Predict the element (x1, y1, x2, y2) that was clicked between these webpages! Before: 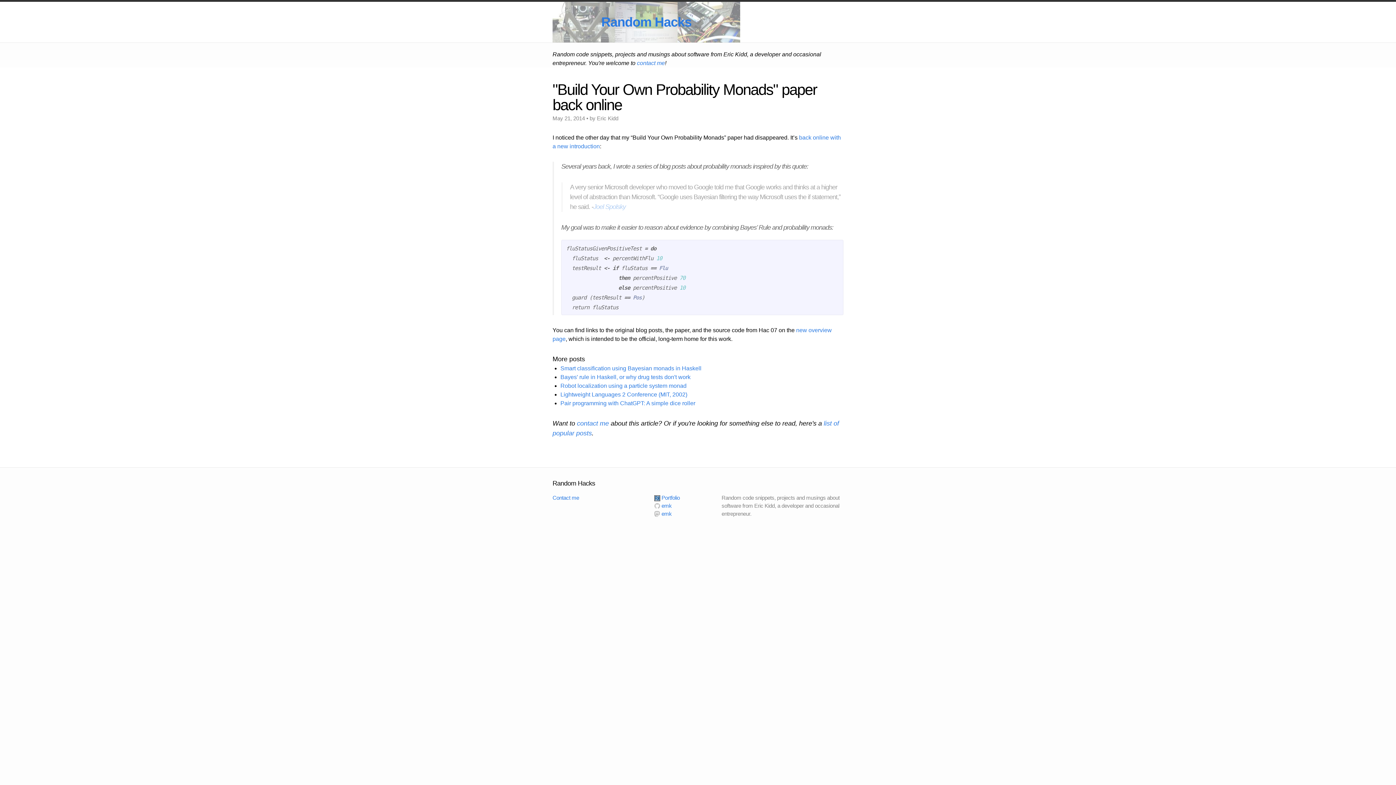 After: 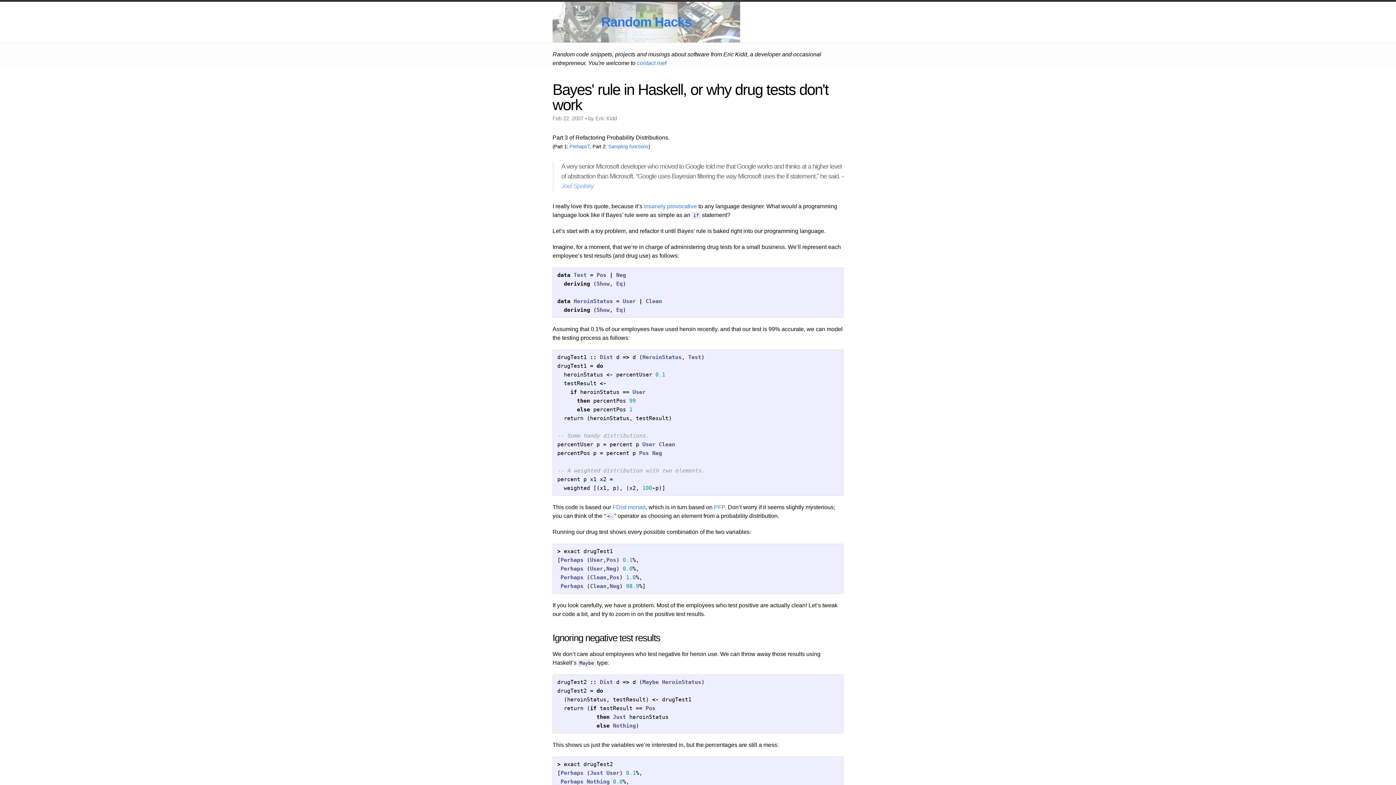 Action: bbox: (560, 374, 690, 380) label: Bayes' rule in Haskell, or why drug tests don't work